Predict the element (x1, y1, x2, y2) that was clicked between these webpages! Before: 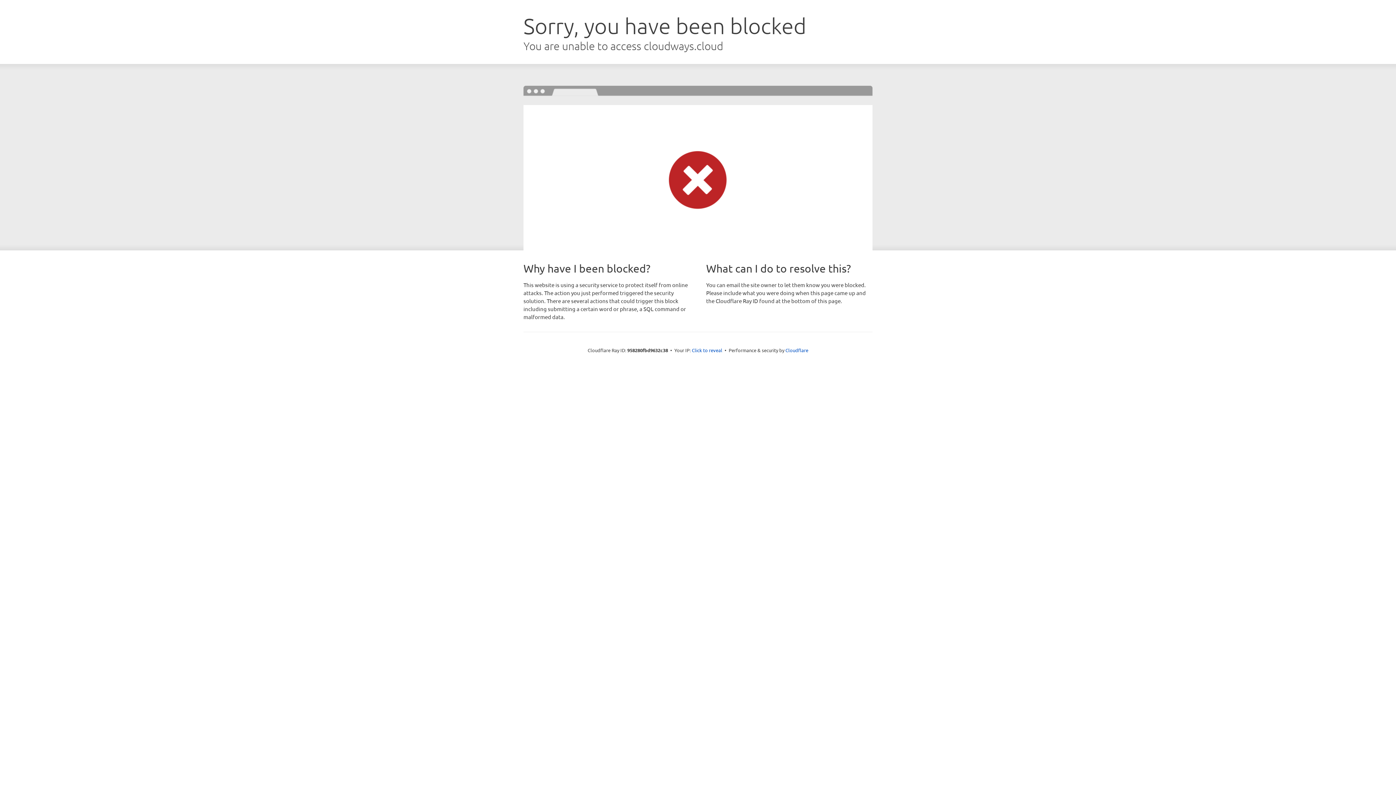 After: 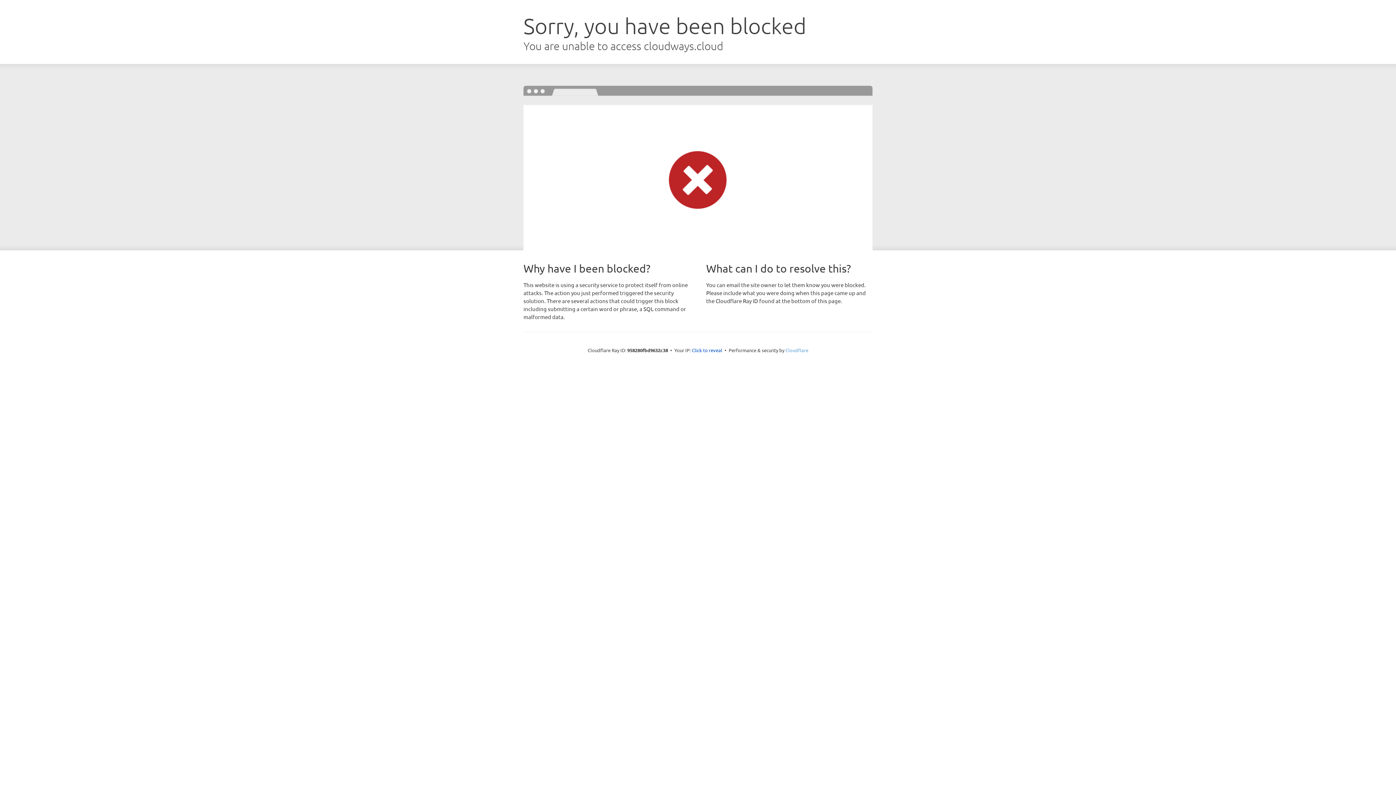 Action: label: Cloudflare bbox: (785, 347, 808, 353)